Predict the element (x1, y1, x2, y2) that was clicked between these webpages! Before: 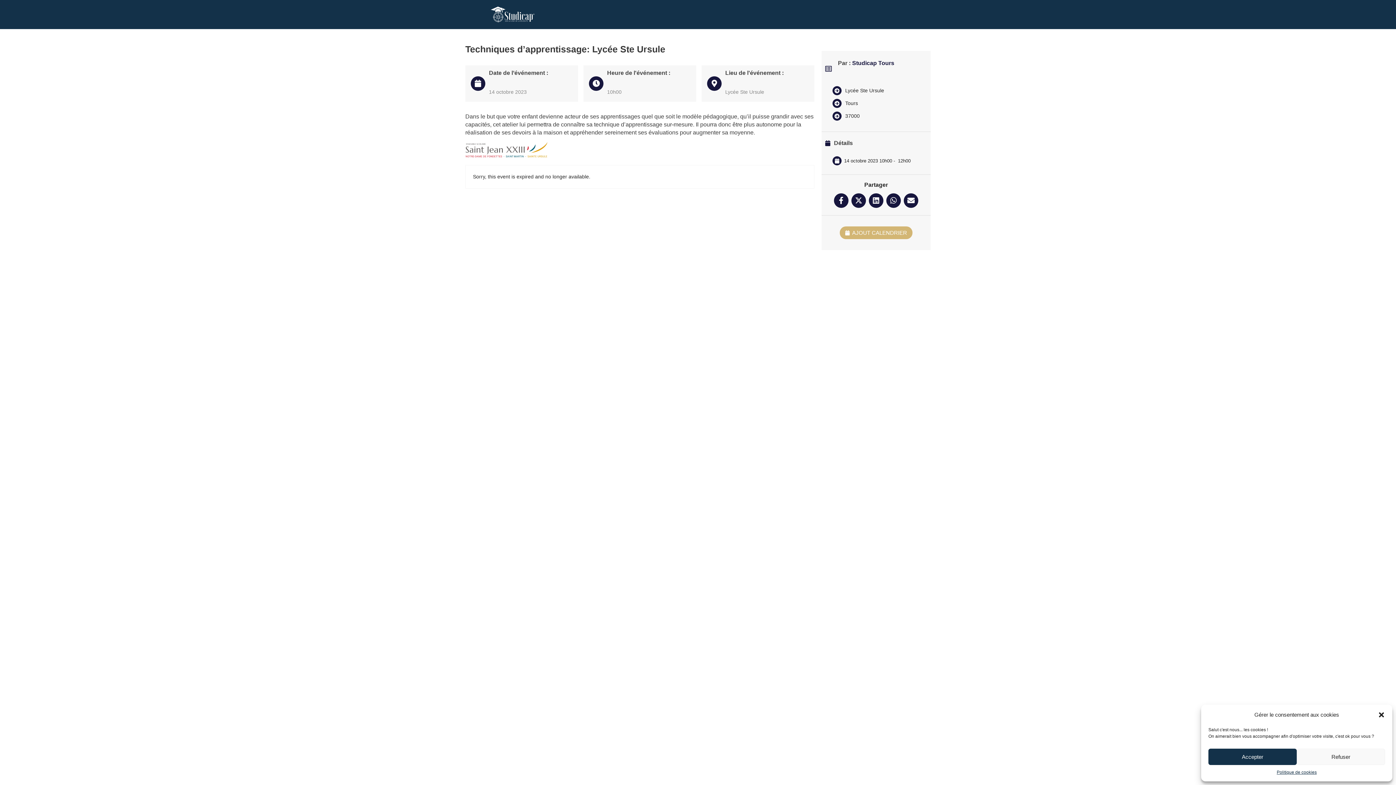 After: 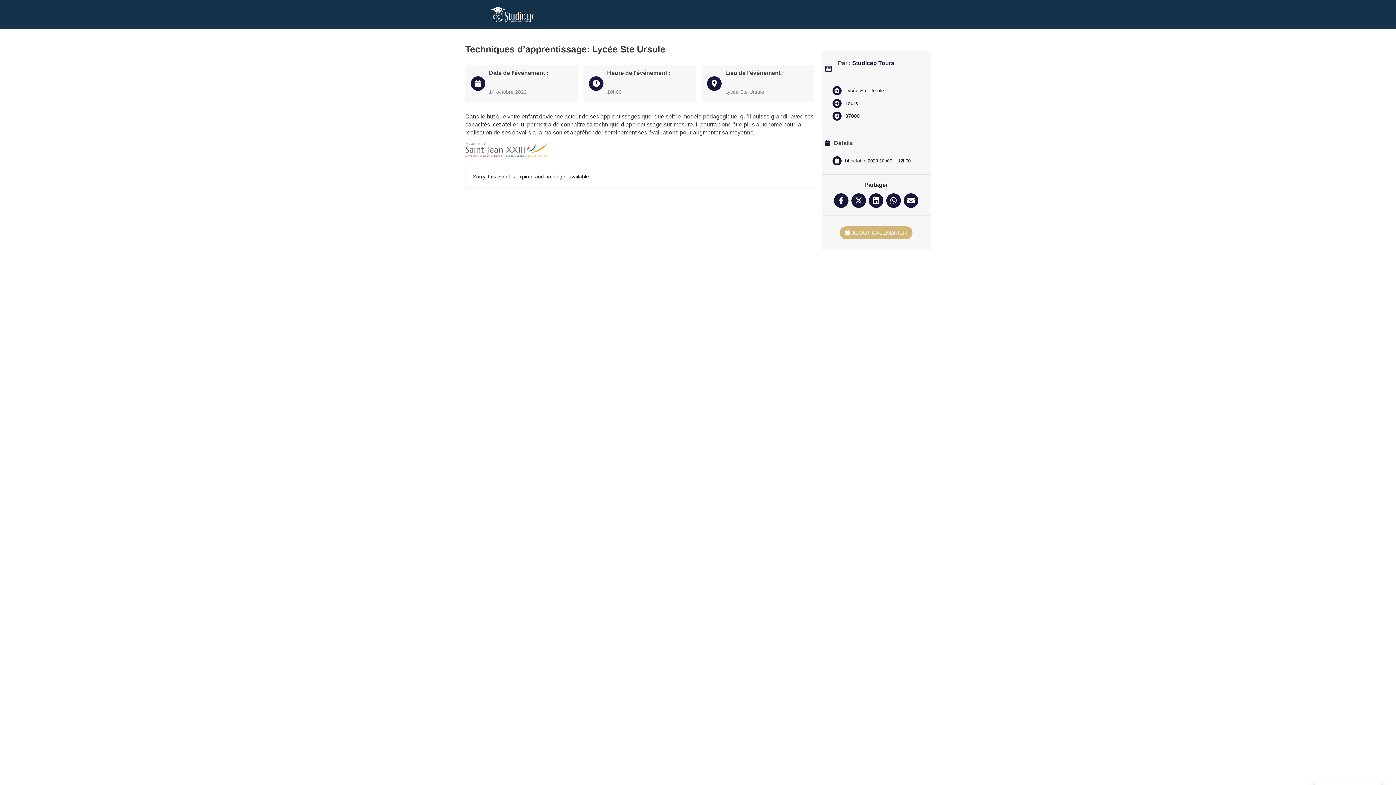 Action: label: Accepter bbox: (1208, 749, 1297, 765)